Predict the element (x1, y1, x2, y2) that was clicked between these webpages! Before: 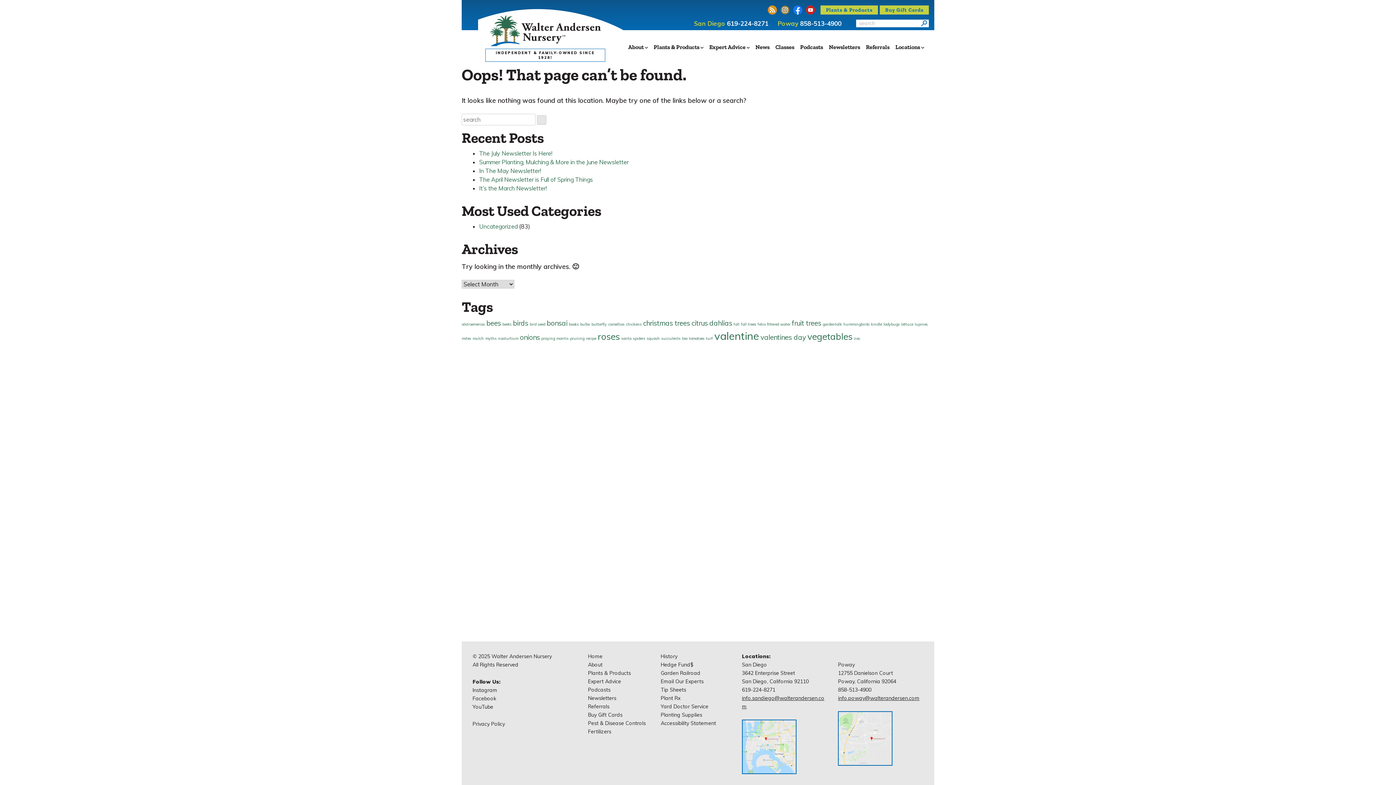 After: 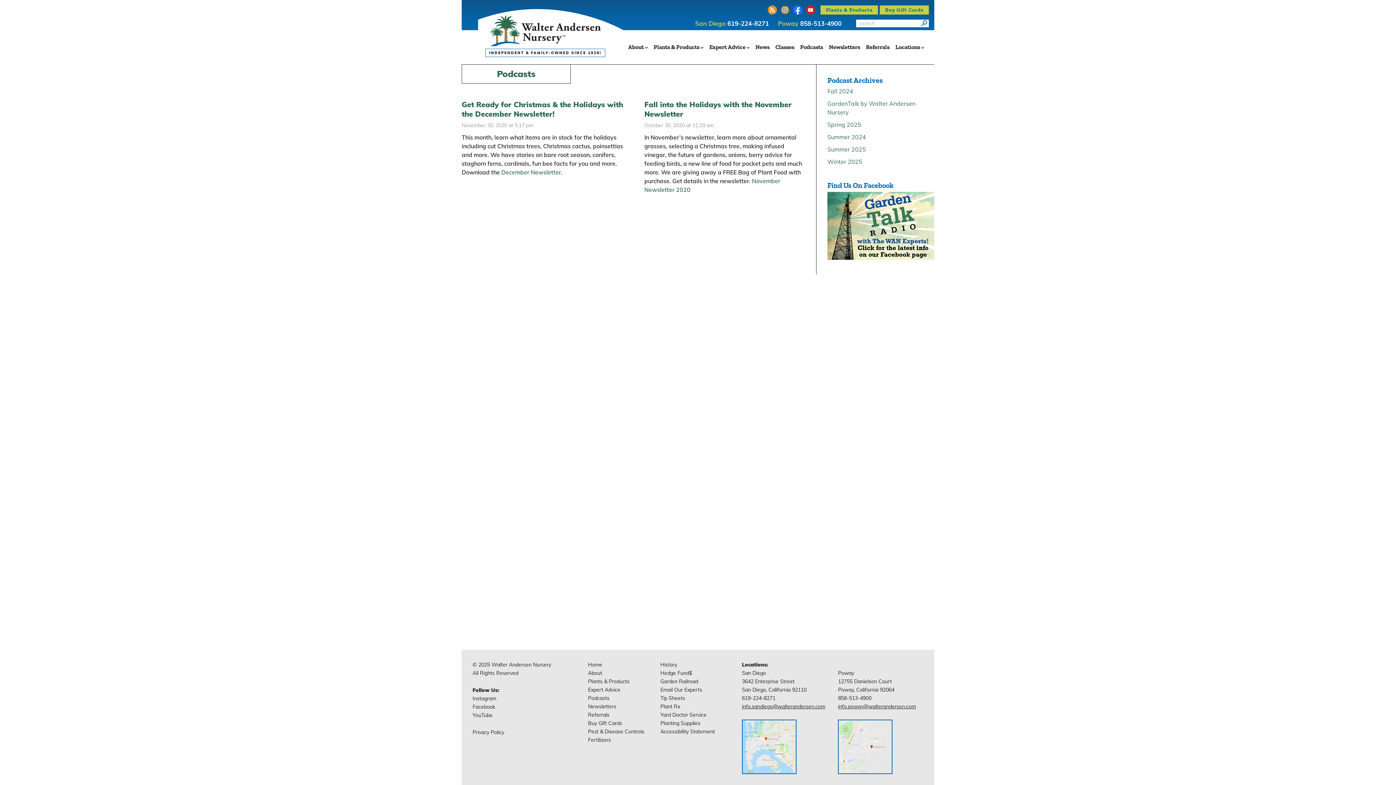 Action: label: christmas trees (2 items) bbox: (643, 318, 690, 327)